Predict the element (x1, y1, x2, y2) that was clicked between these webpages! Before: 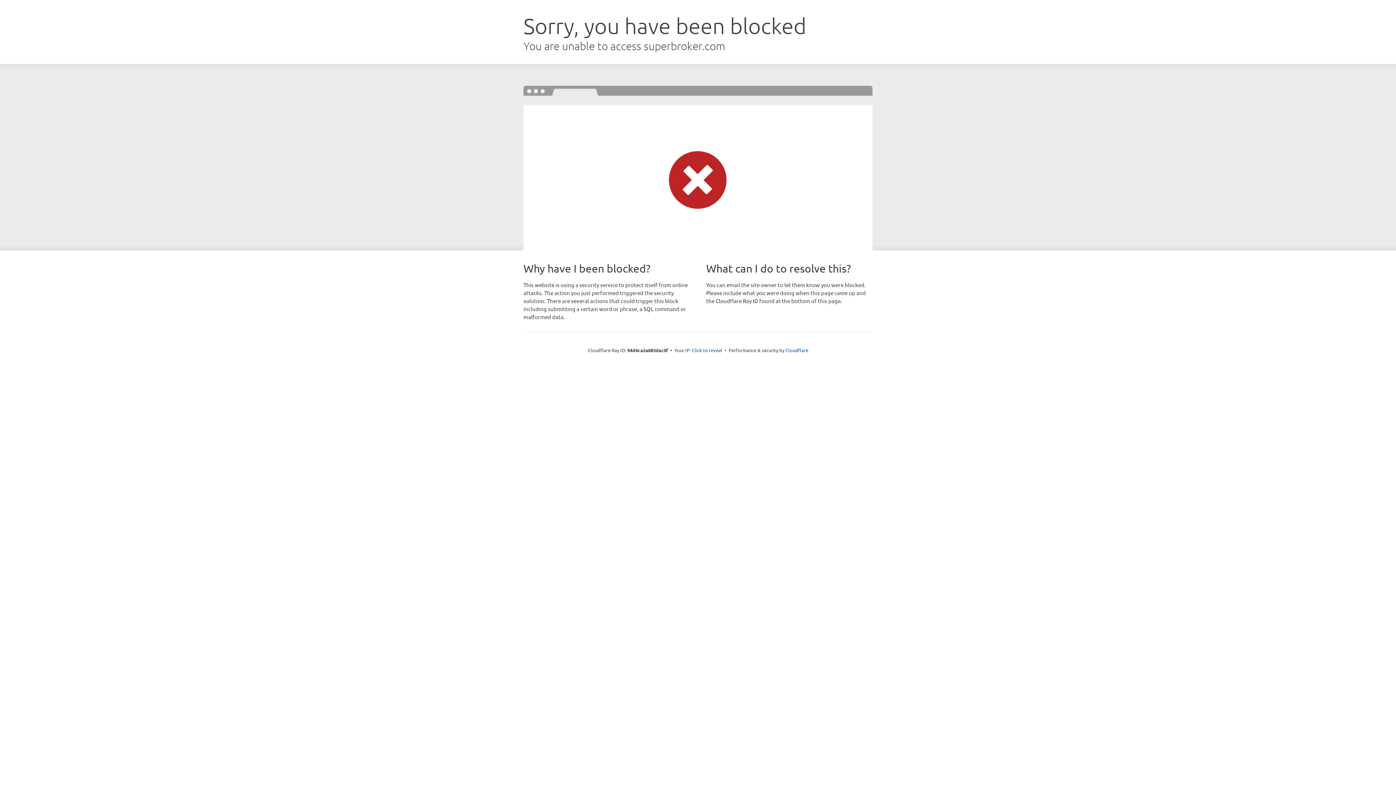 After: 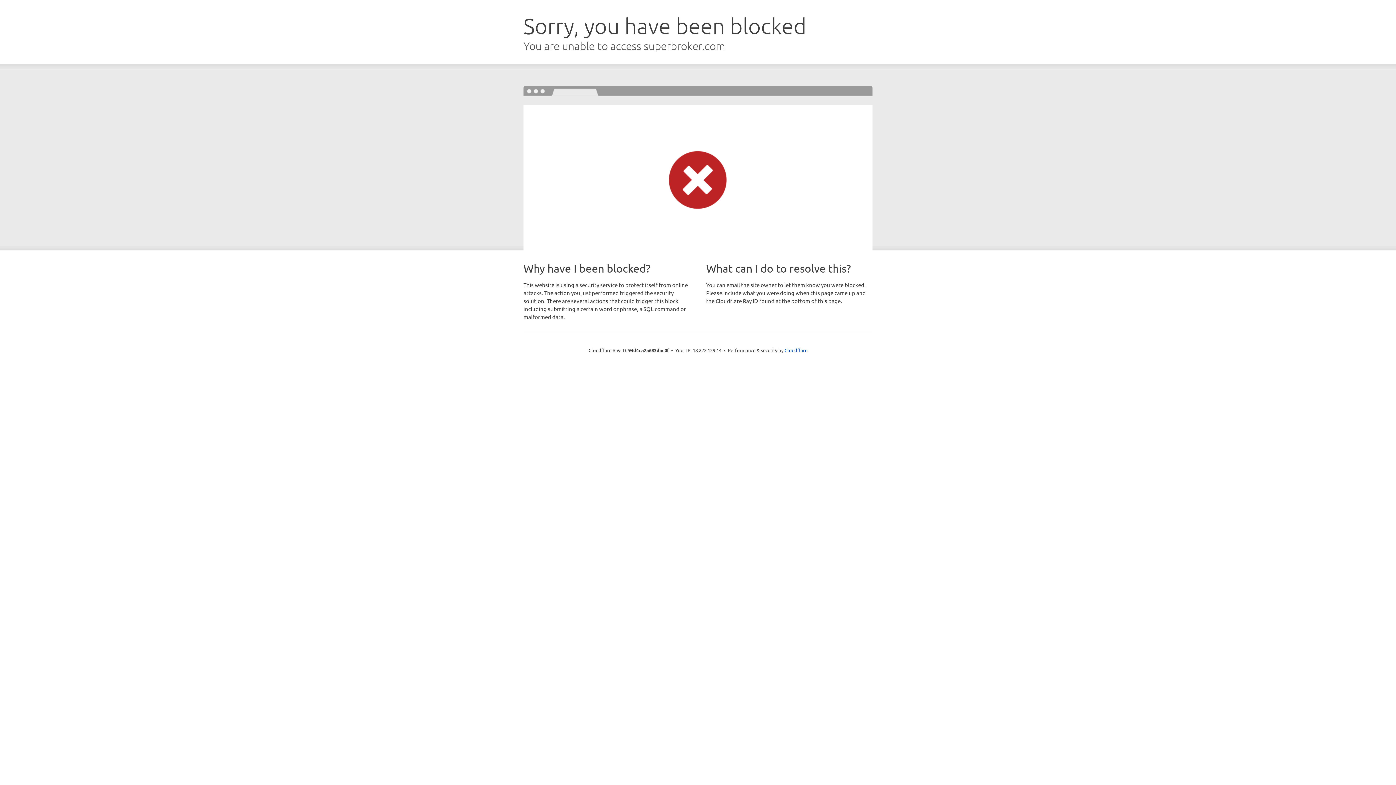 Action: bbox: (692, 346, 722, 353) label: Click to reveal